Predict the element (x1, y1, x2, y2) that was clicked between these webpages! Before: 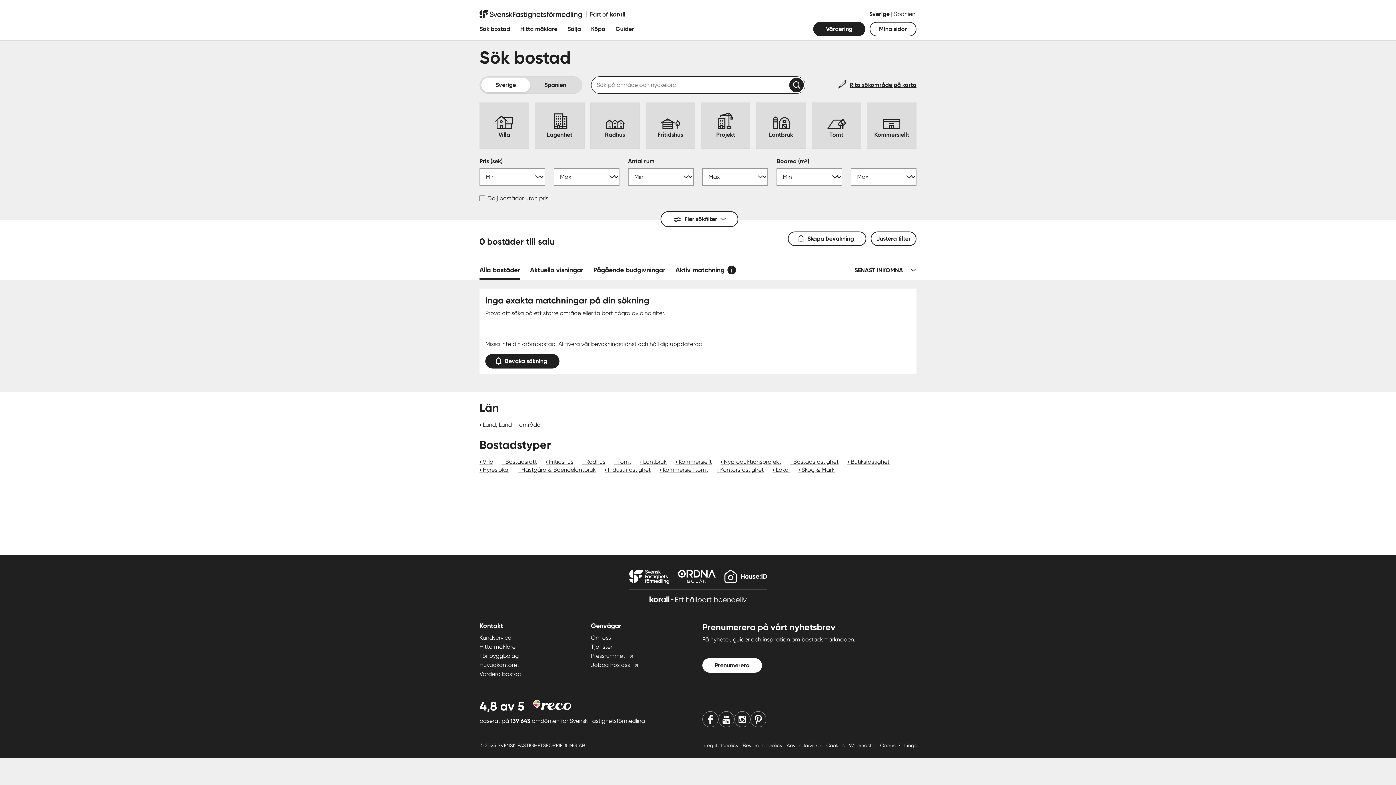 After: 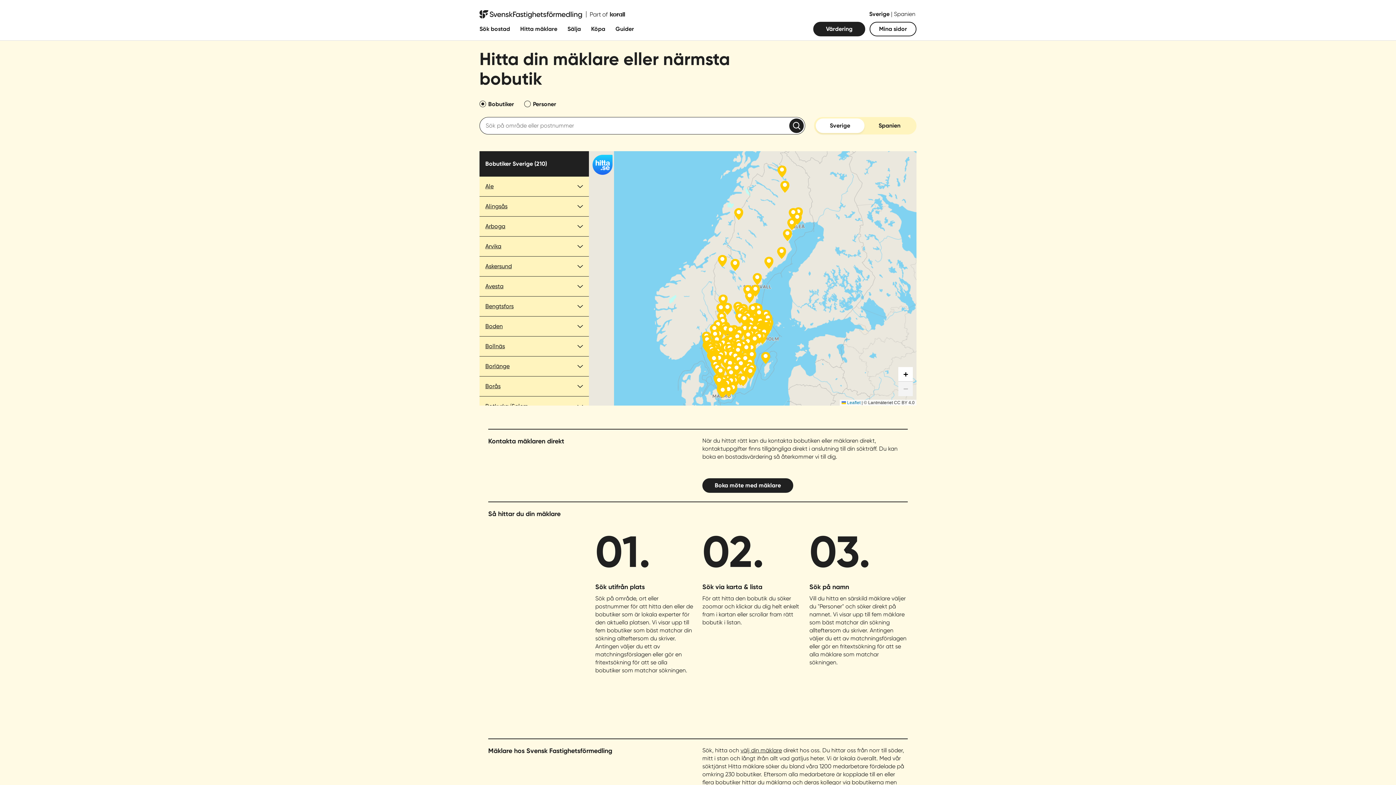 Action: label: Hitta mäklare bbox: (520, 21, 557, 36)